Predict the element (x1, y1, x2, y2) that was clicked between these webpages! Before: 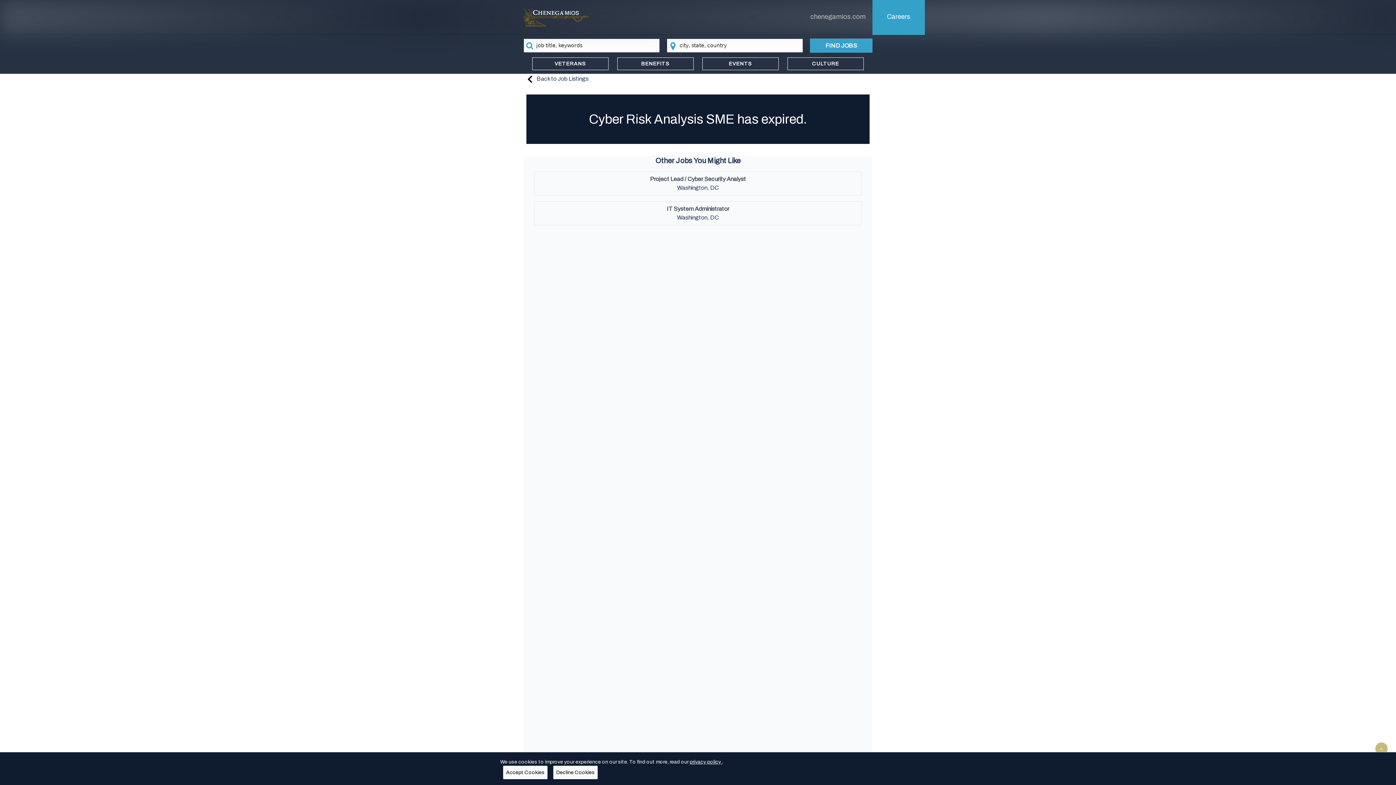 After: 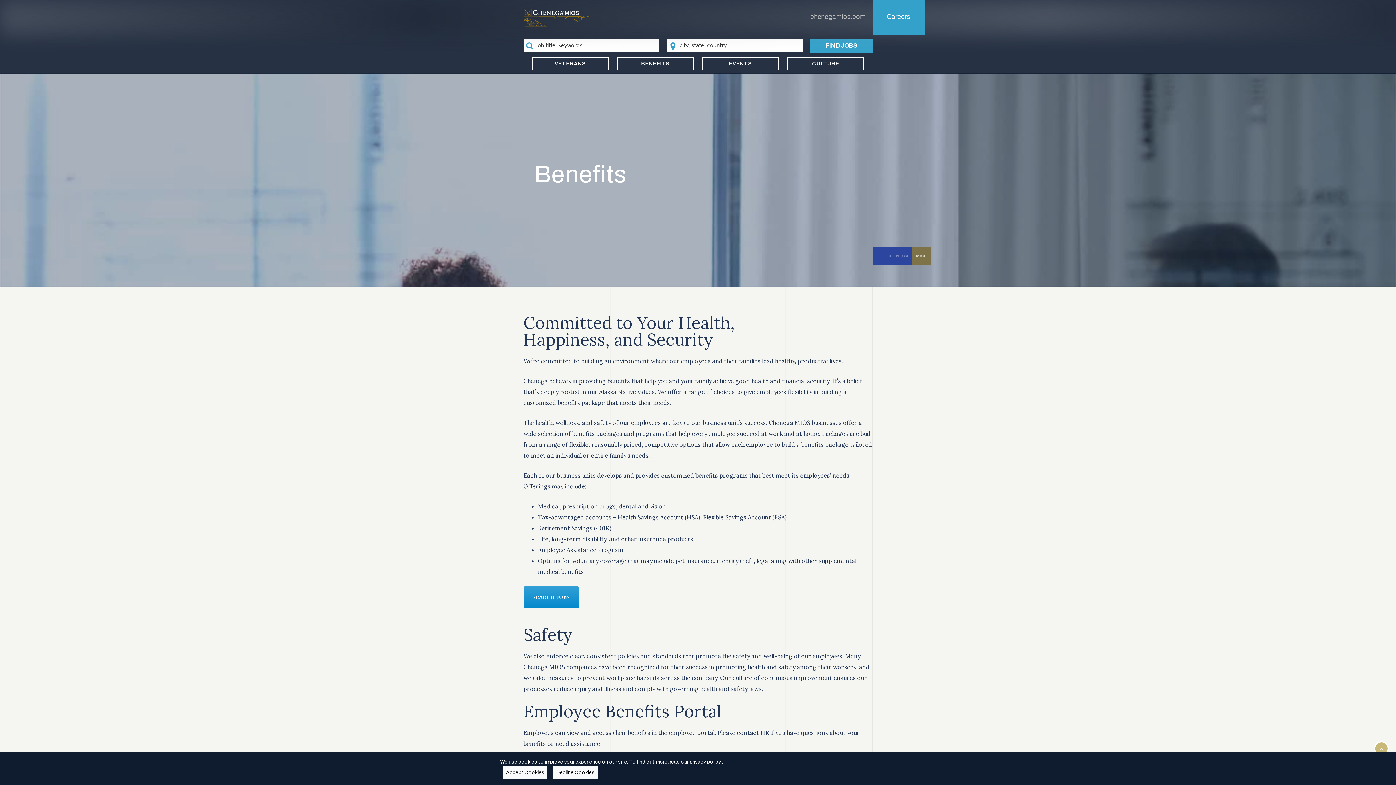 Action: bbox: (617, 57, 693, 70) label: BENEFITS